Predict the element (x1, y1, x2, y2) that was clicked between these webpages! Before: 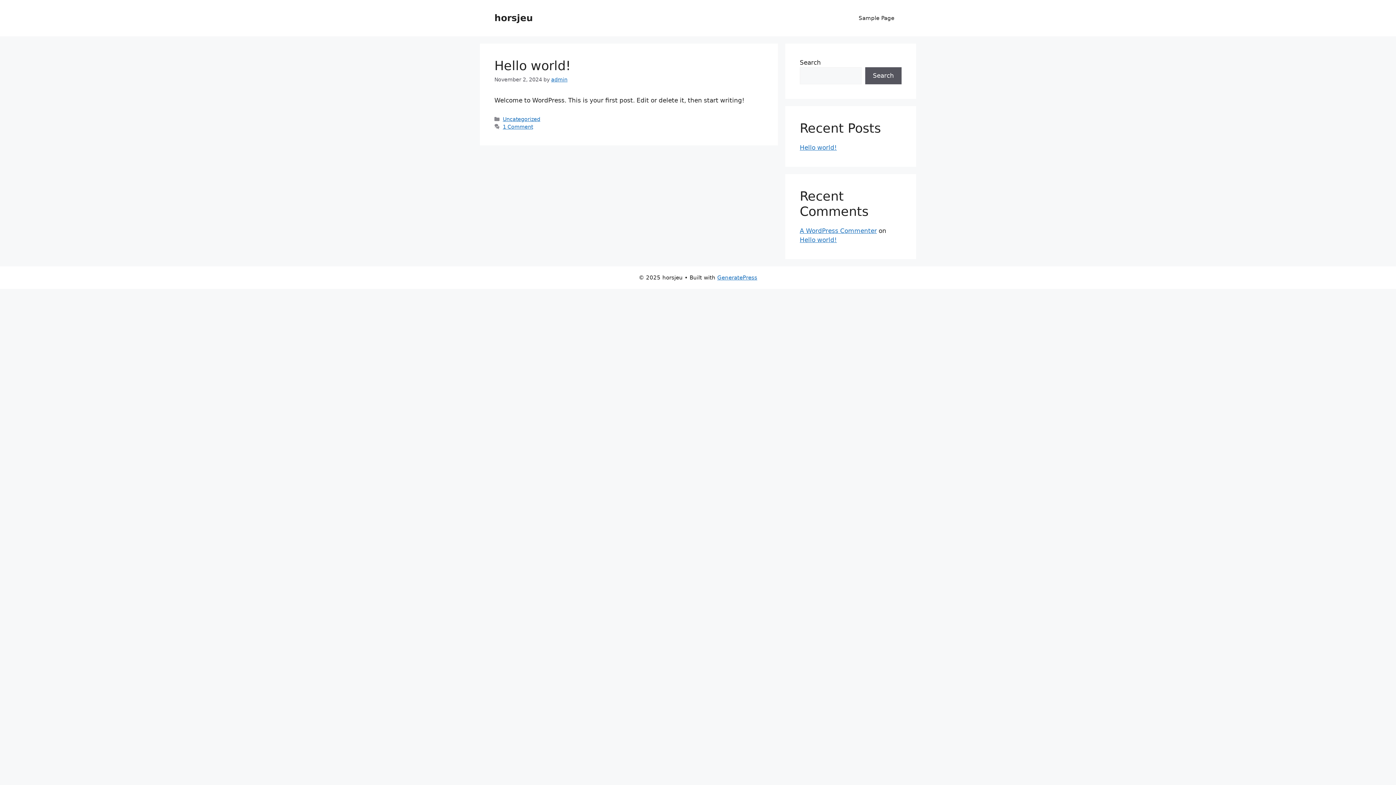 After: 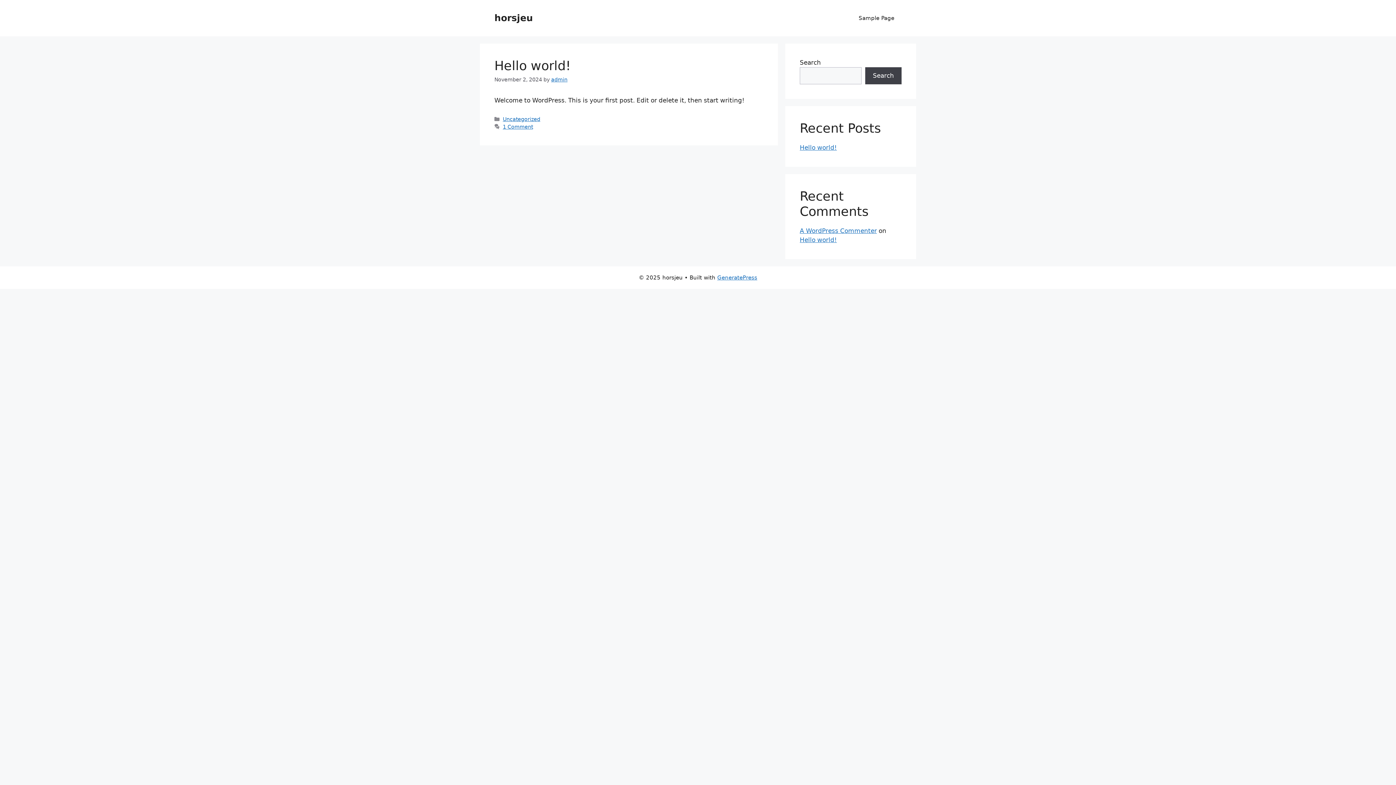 Action: bbox: (865, 67, 901, 84) label: Search